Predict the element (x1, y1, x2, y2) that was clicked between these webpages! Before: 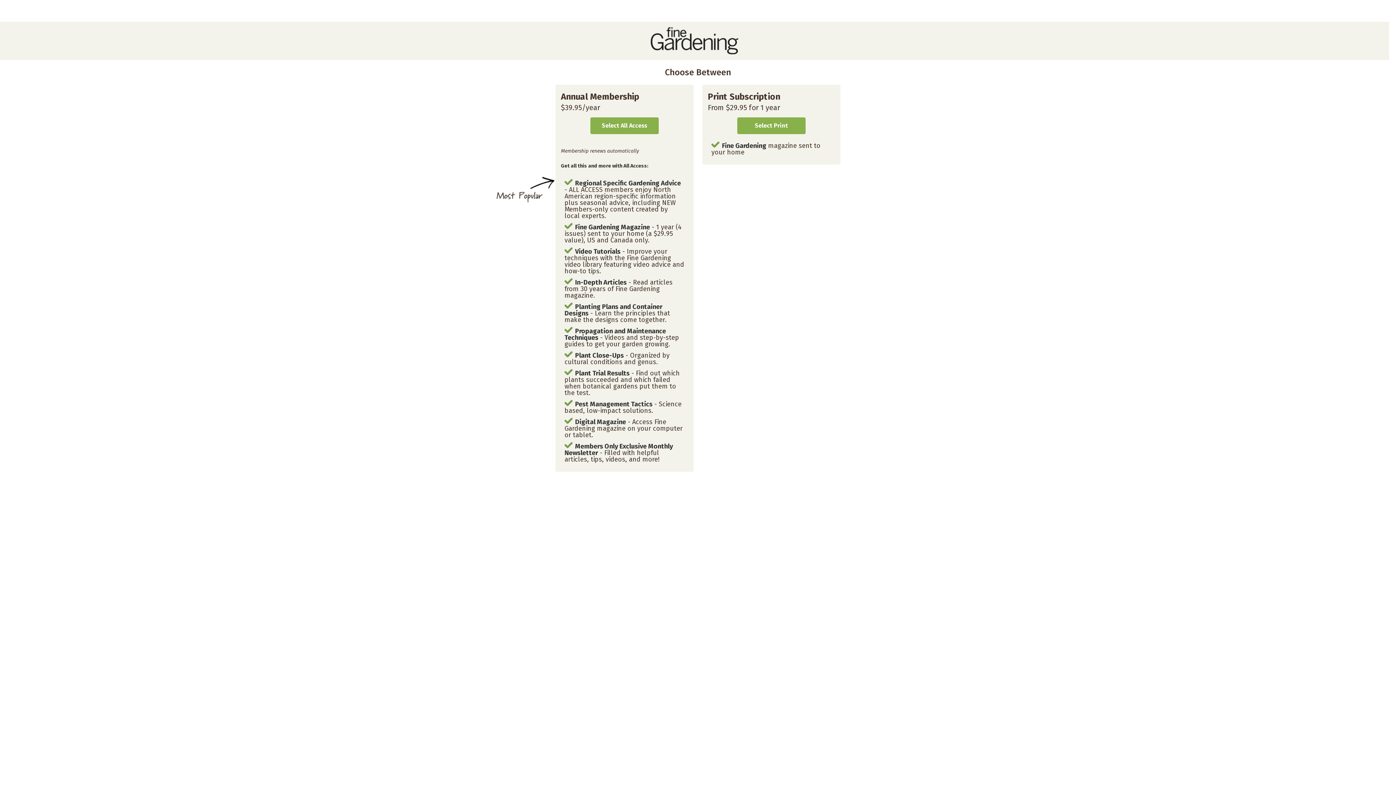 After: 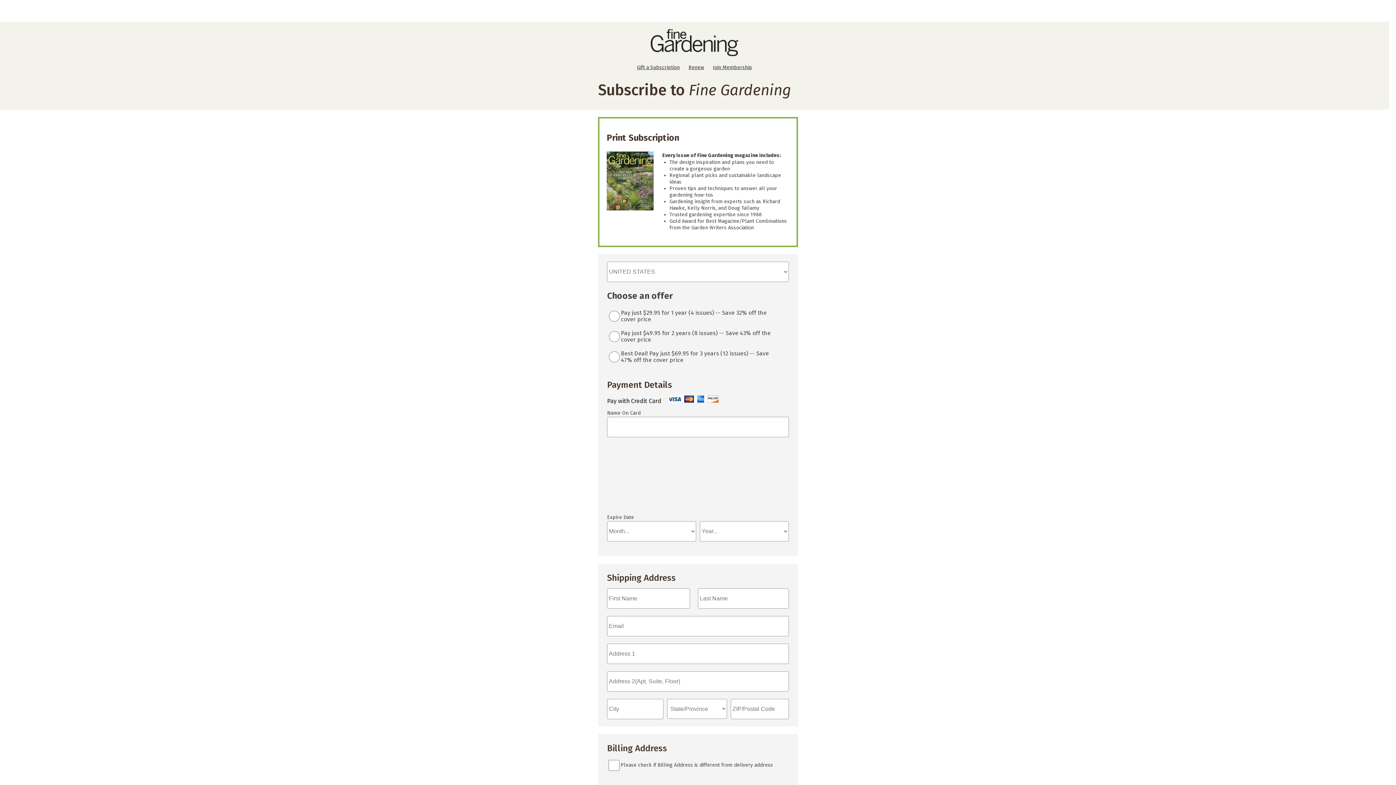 Action: bbox: (737, 117, 805, 134) label: Select Print